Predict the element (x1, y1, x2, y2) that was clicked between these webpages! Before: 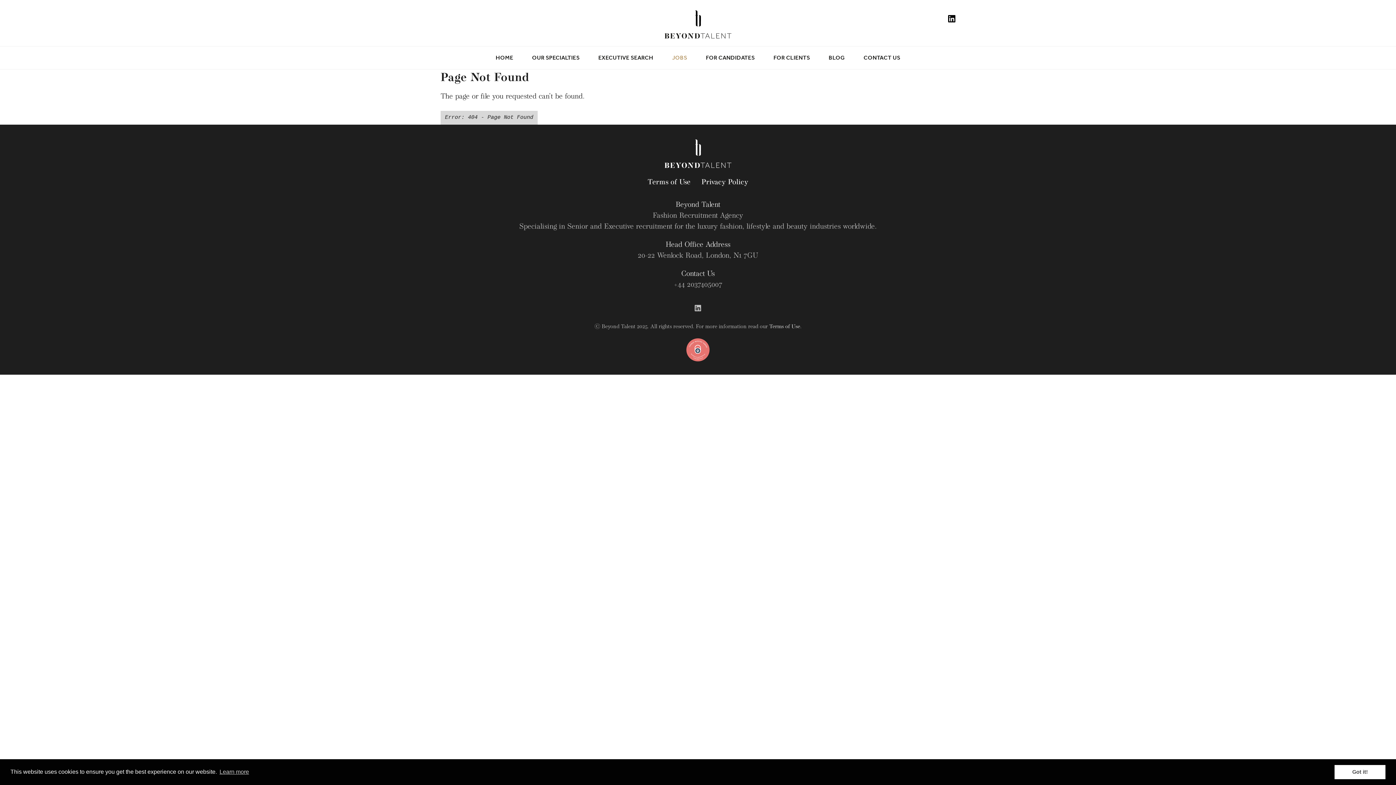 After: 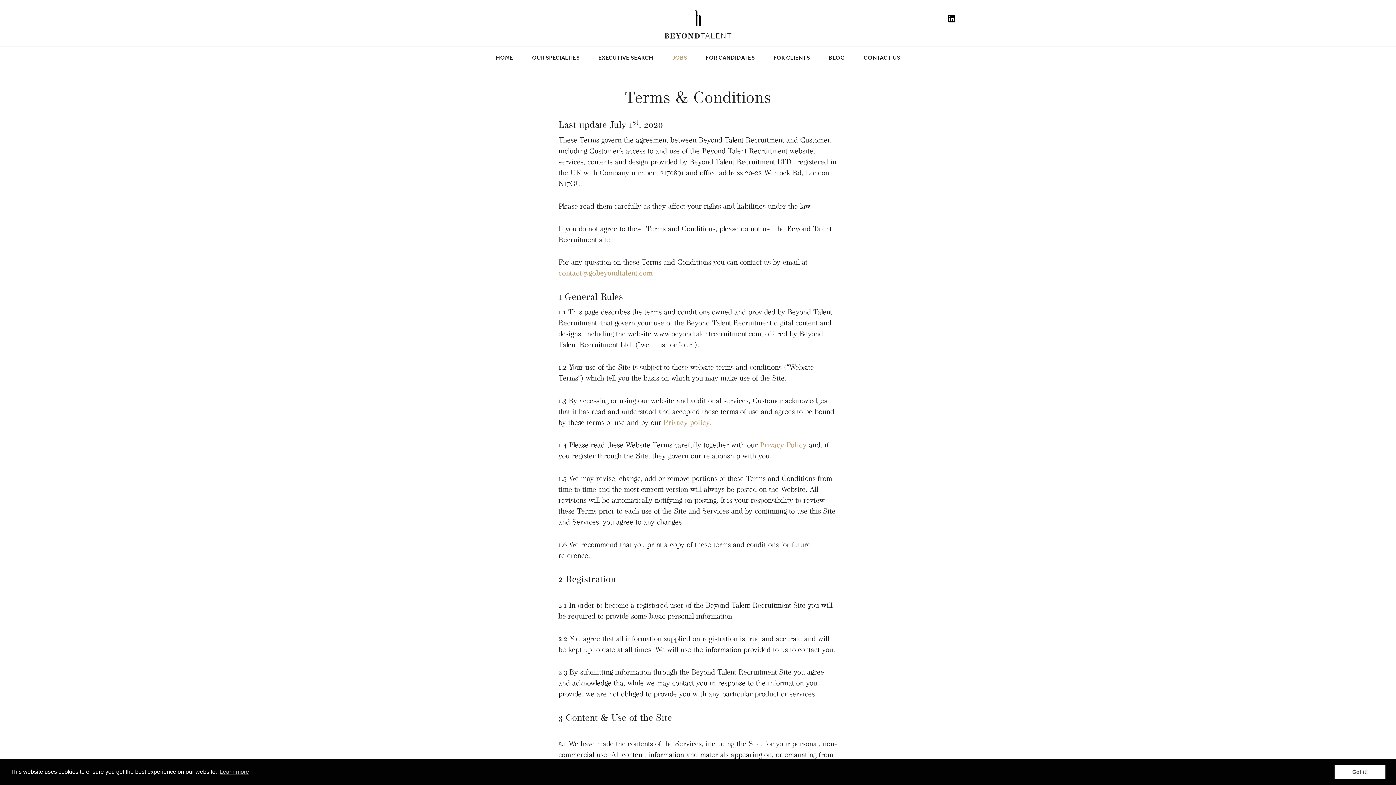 Action: bbox: (647, 176, 690, 187) label: Terms of Use